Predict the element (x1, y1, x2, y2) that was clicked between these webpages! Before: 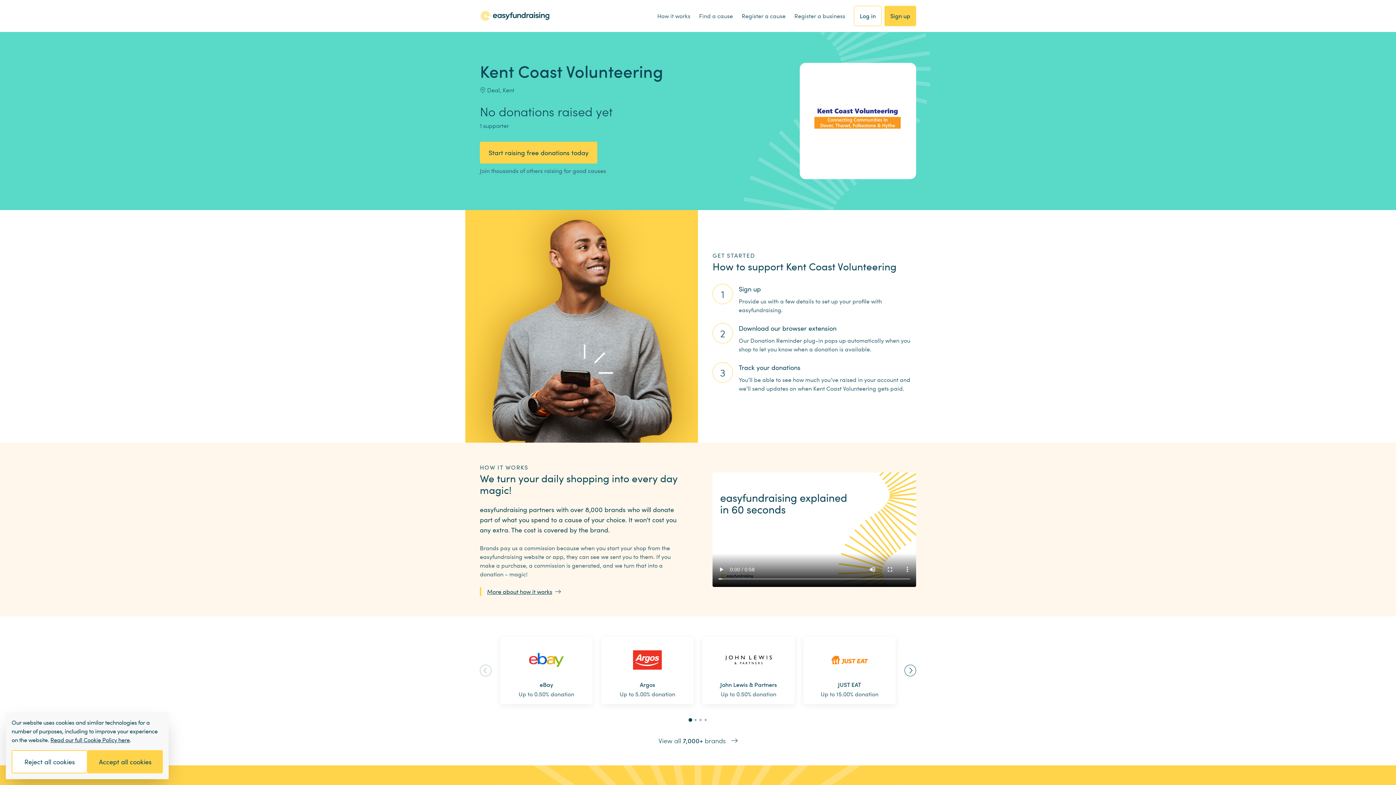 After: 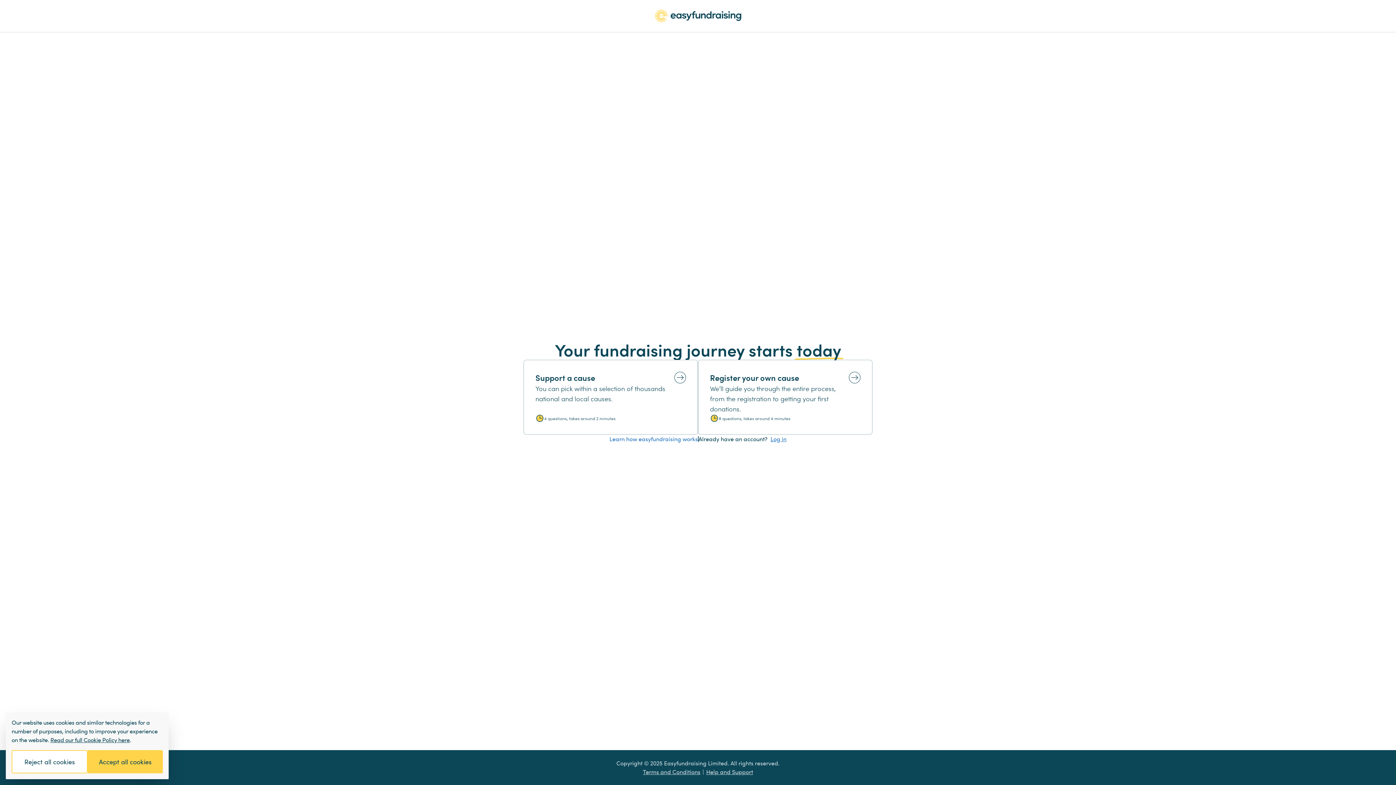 Action: bbox: (884, 5, 916, 26) label: Sign up